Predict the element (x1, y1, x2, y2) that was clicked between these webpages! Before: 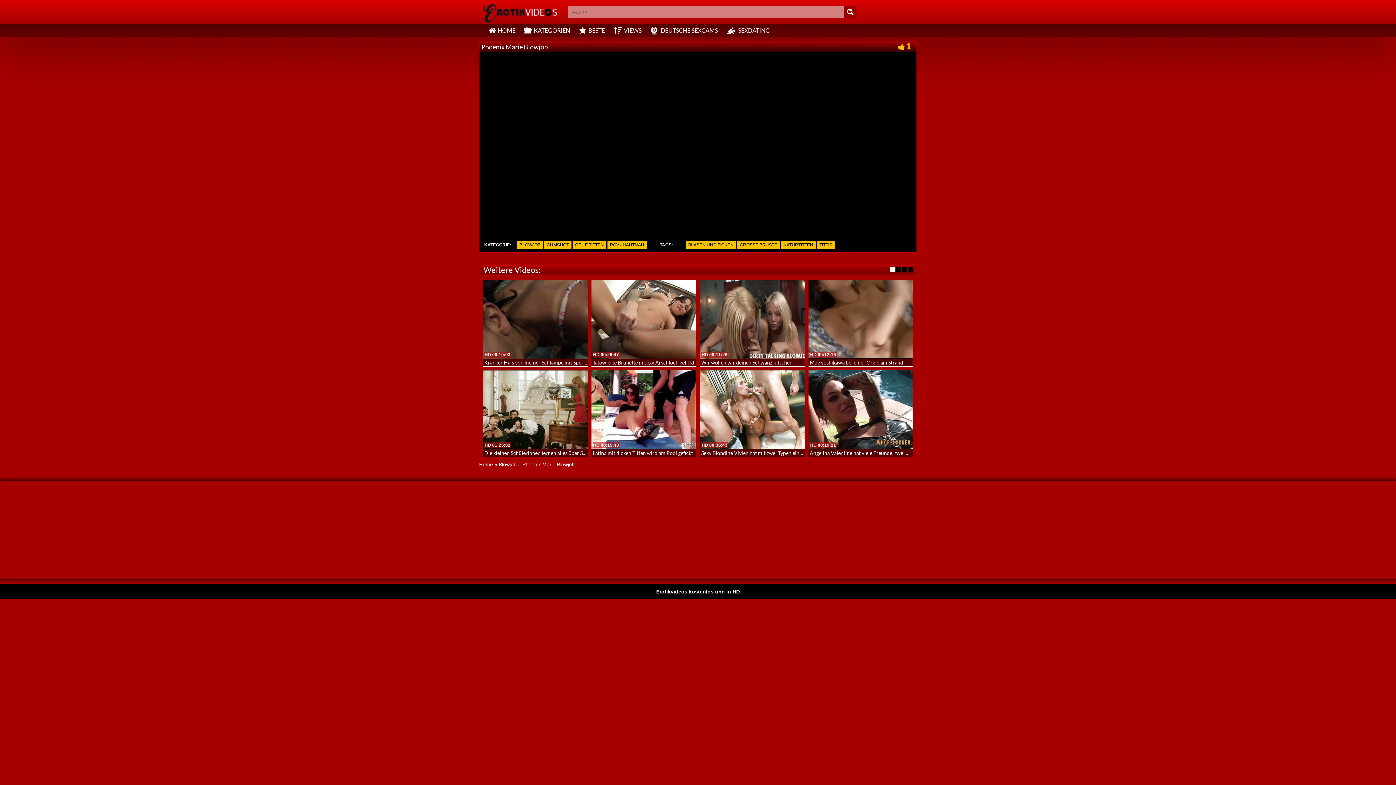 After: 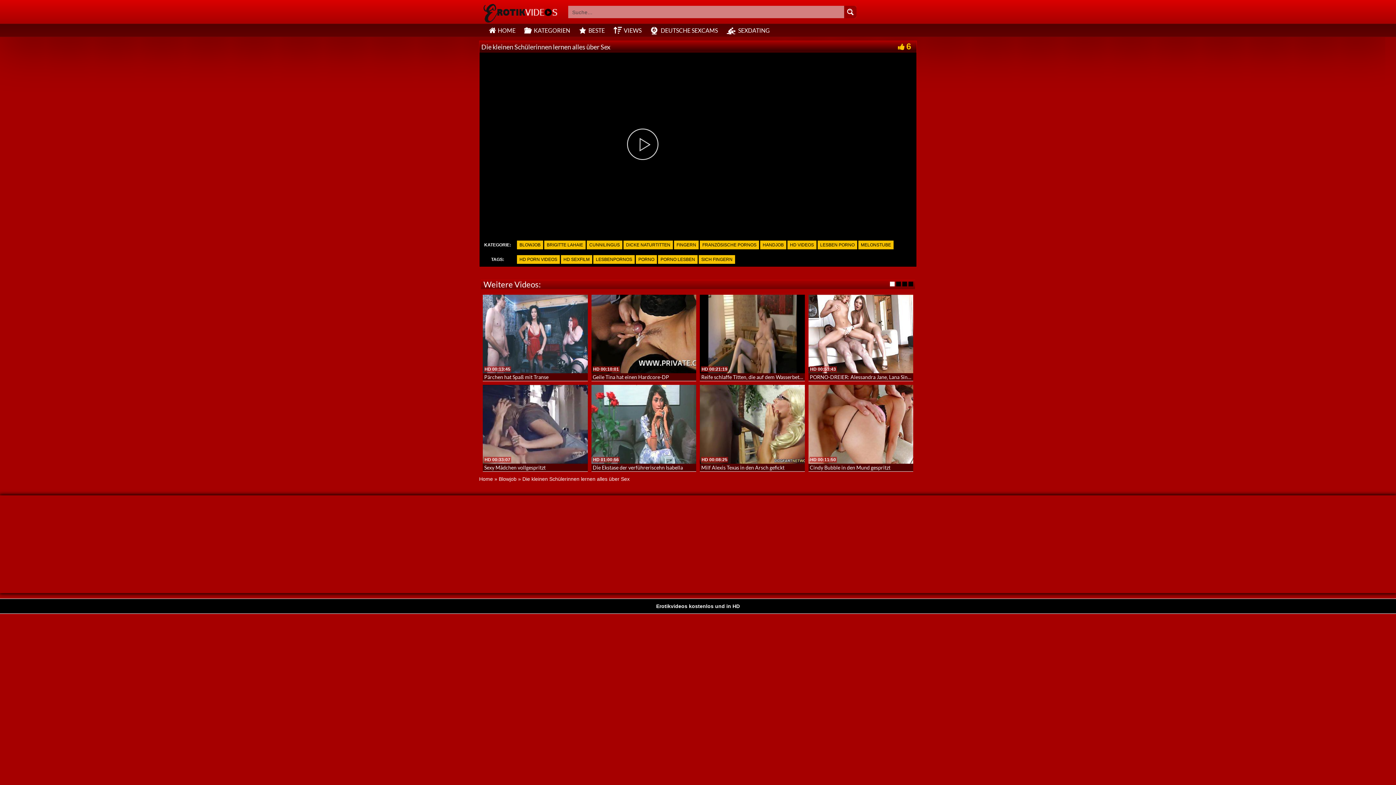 Action: bbox: (482, 370, 587, 449)